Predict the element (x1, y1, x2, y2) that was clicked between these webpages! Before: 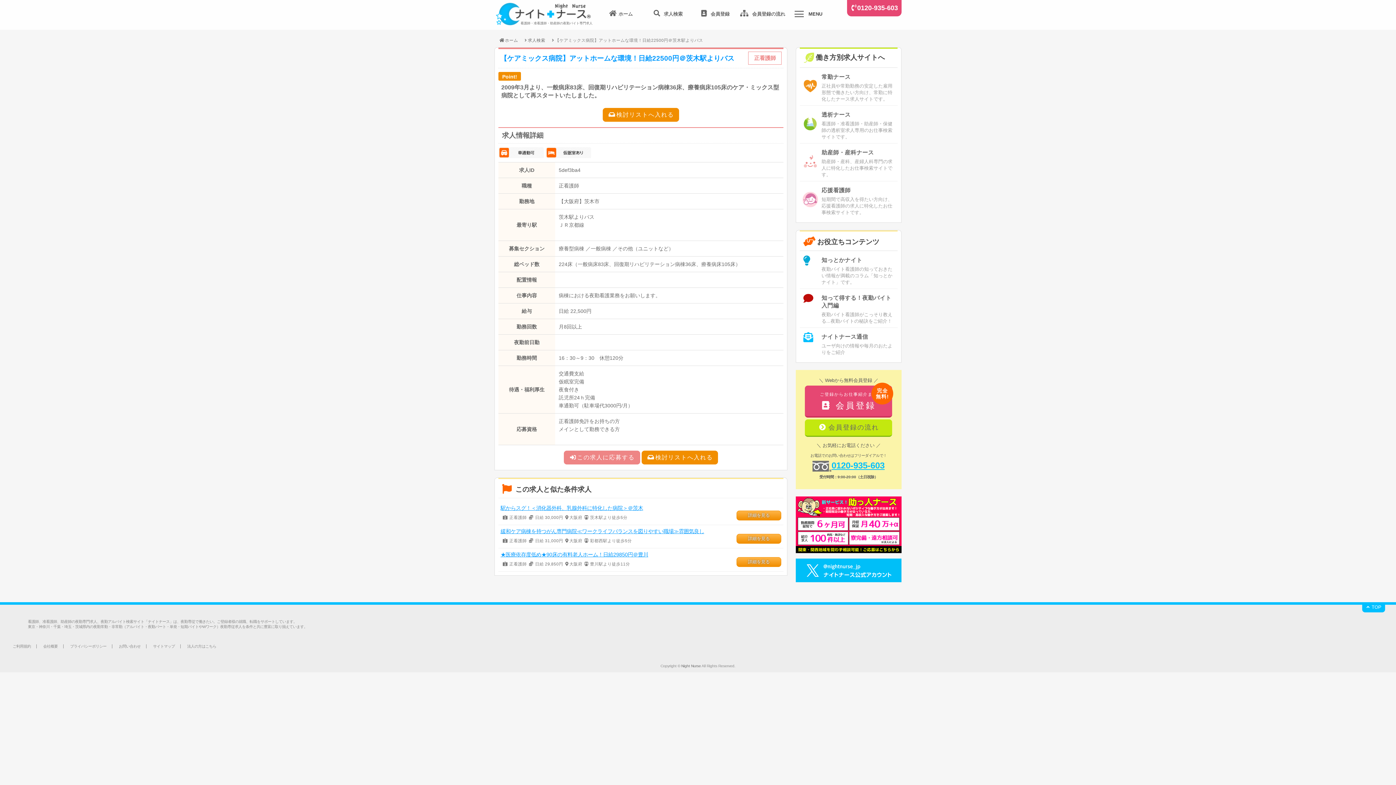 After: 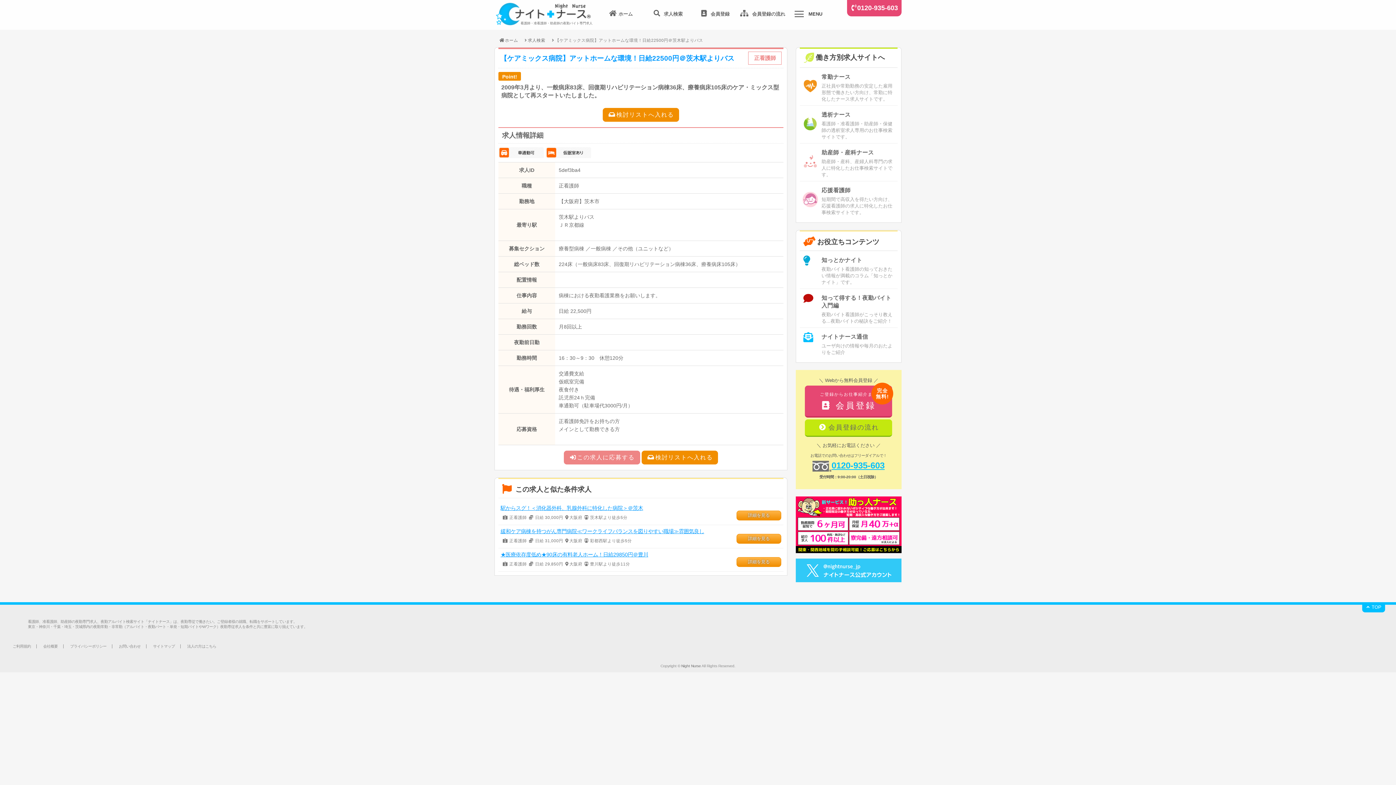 Action: bbox: (795, 578, 901, 583)